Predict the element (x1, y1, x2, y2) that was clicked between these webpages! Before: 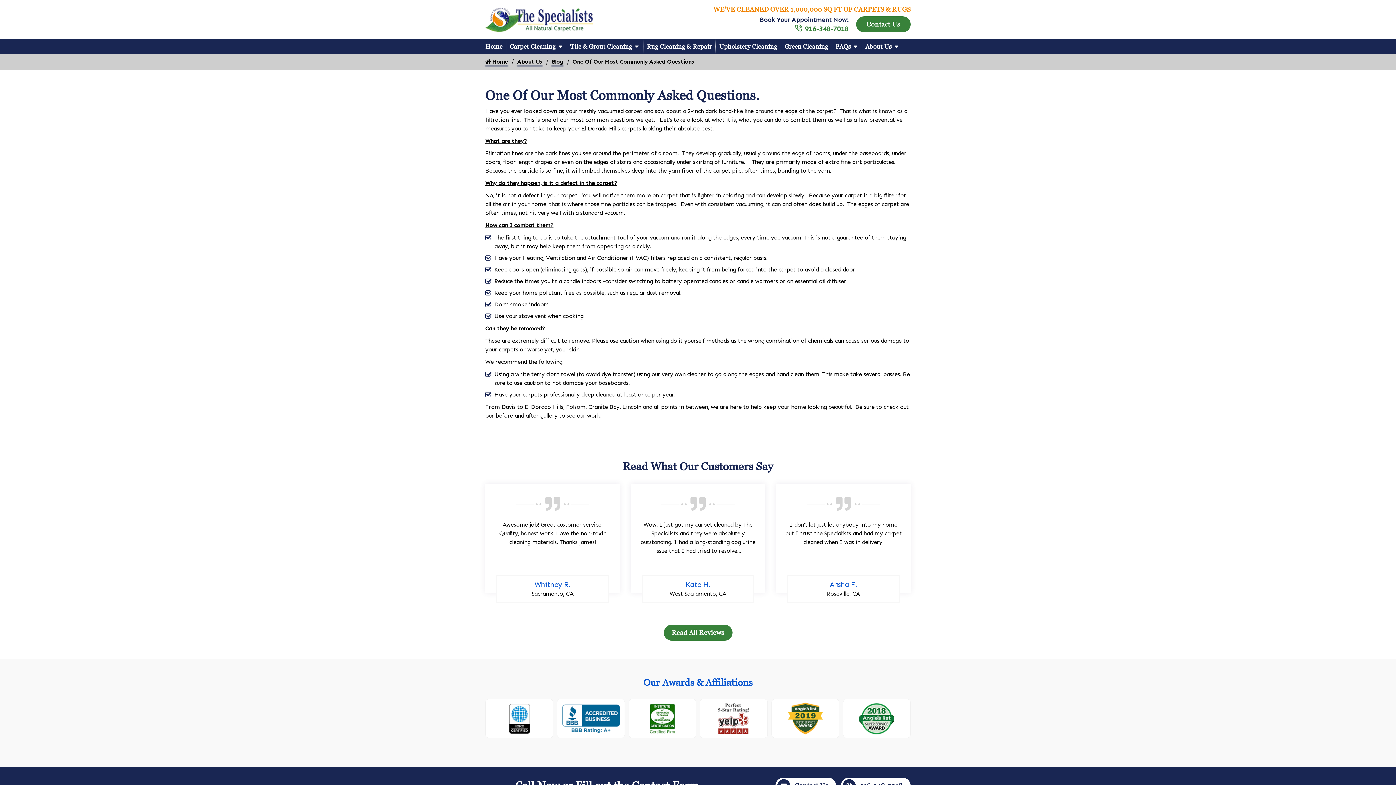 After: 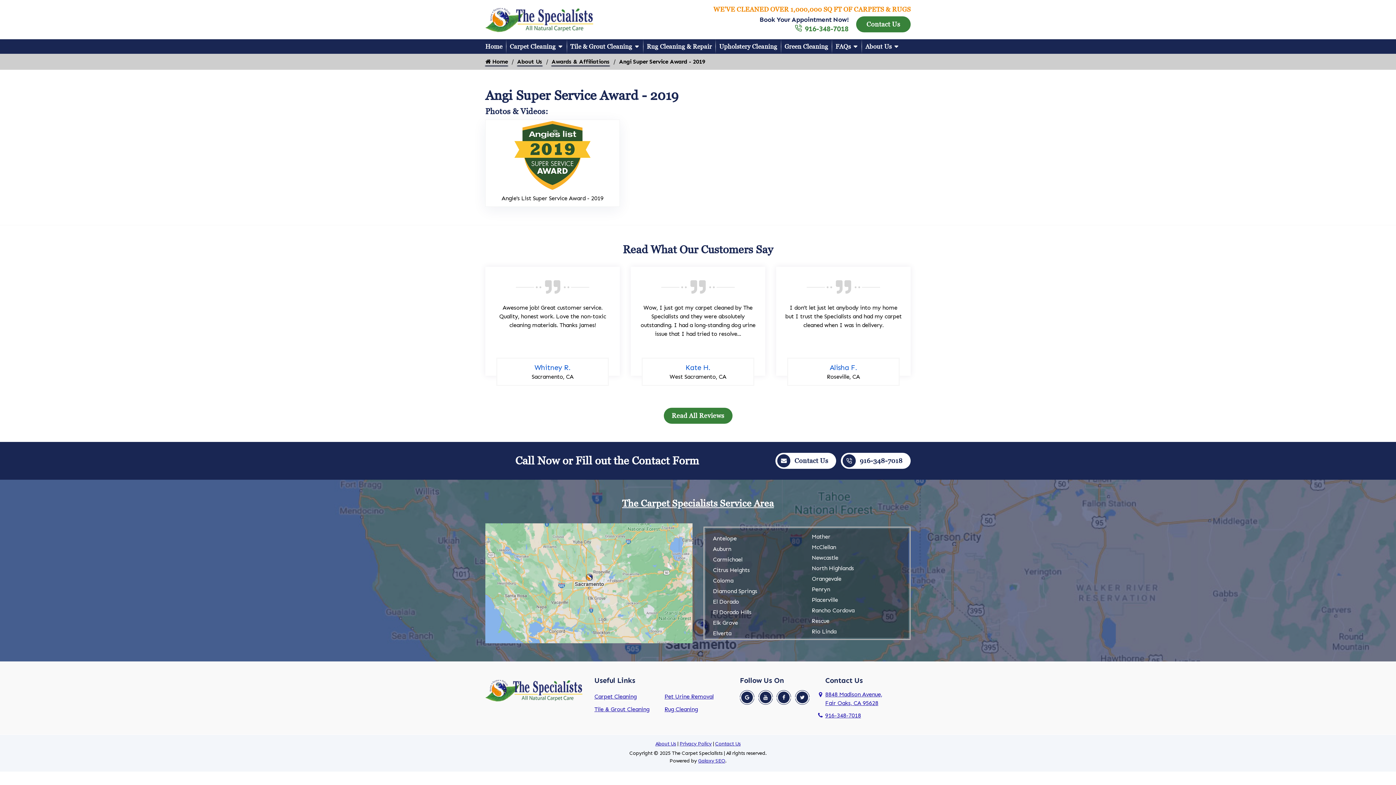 Action: bbox: (845, 701, 908, 736)